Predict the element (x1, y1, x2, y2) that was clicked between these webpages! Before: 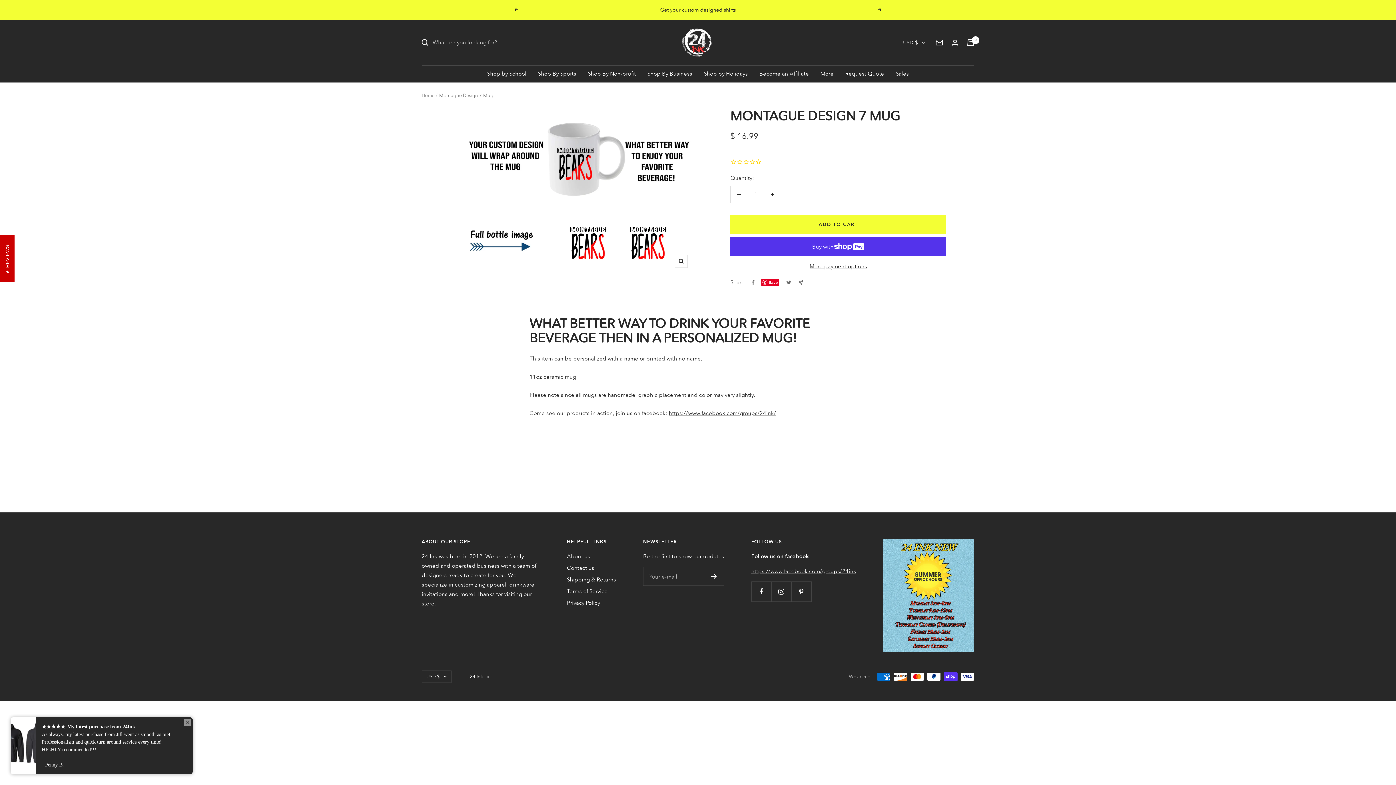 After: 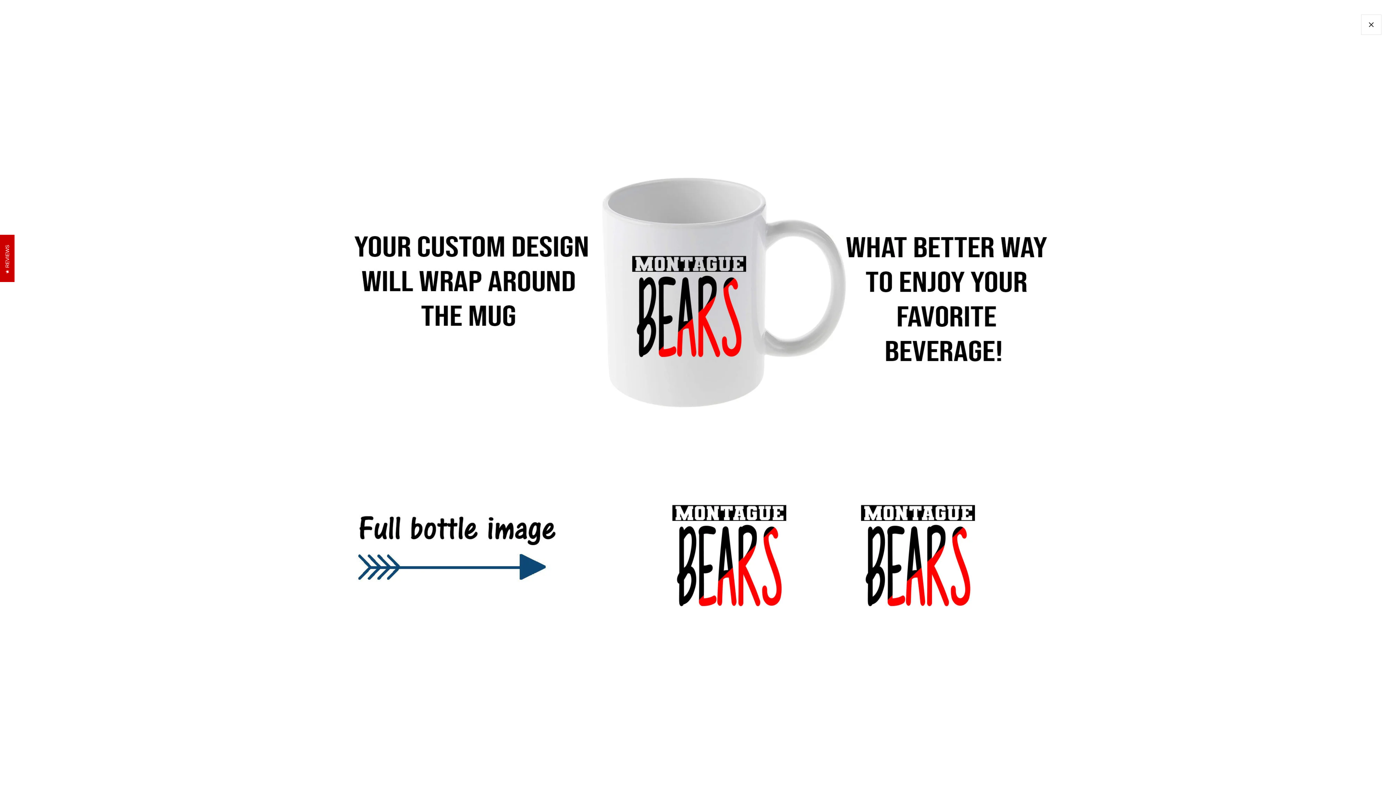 Action: label: Zoom bbox: (674, 254, 687, 267)